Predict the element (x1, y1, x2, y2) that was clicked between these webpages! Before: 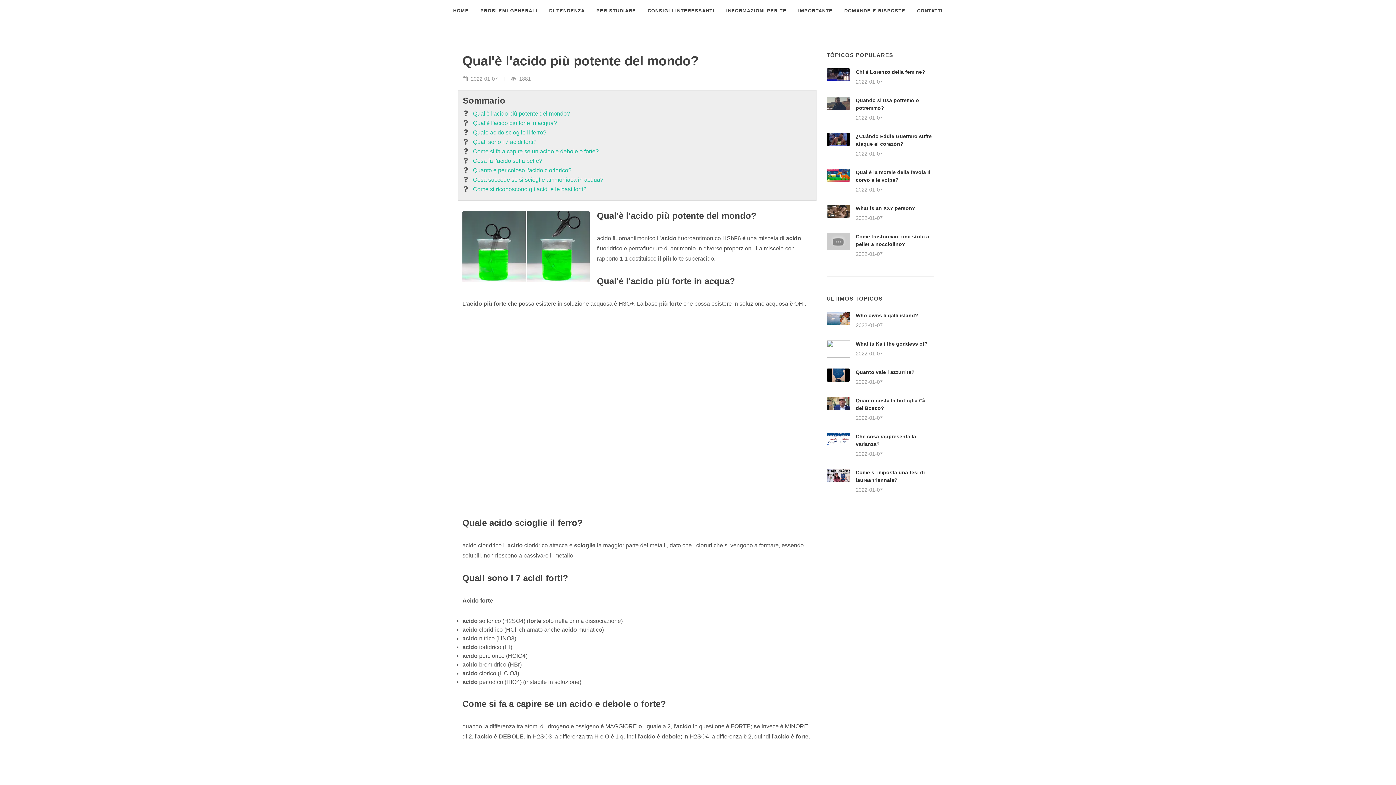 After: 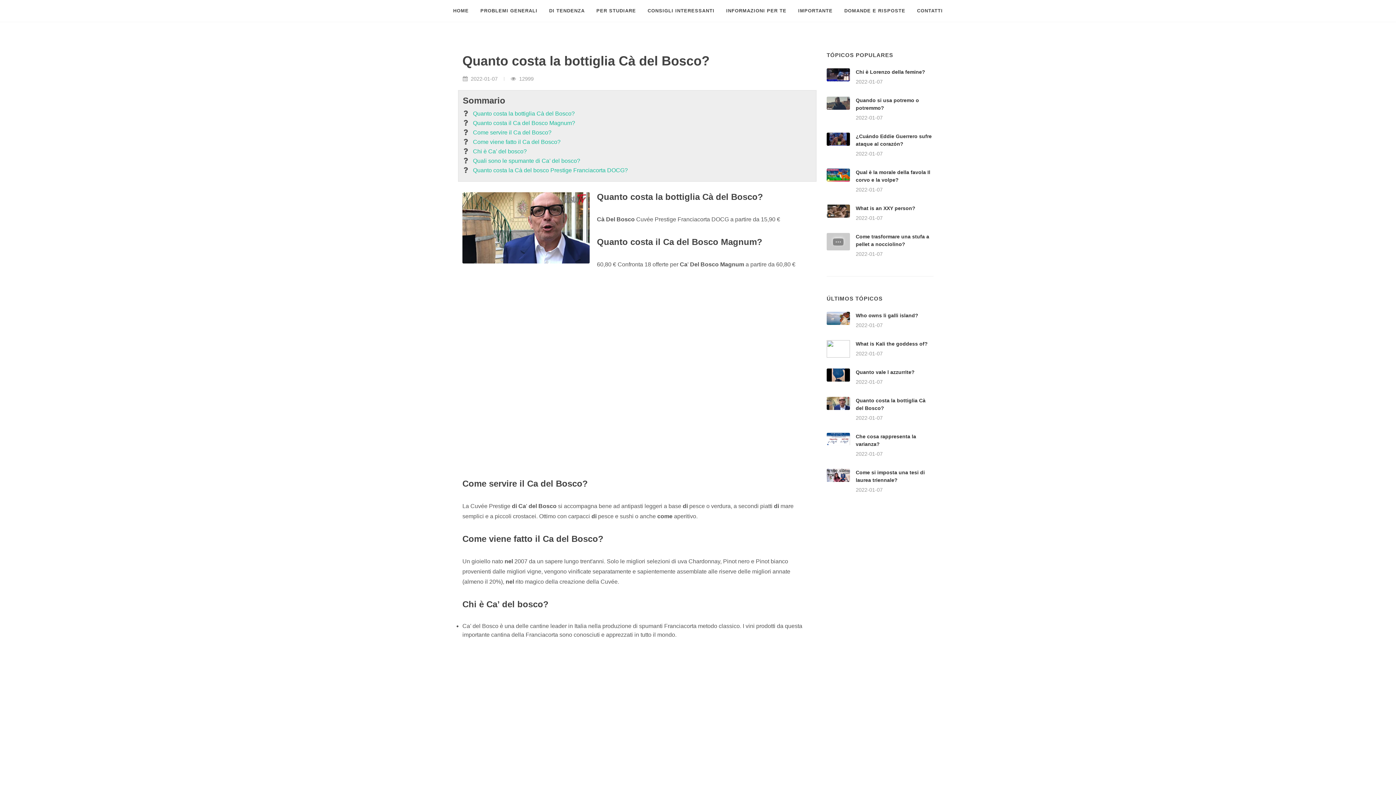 Action: bbox: (826, 397, 850, 410)